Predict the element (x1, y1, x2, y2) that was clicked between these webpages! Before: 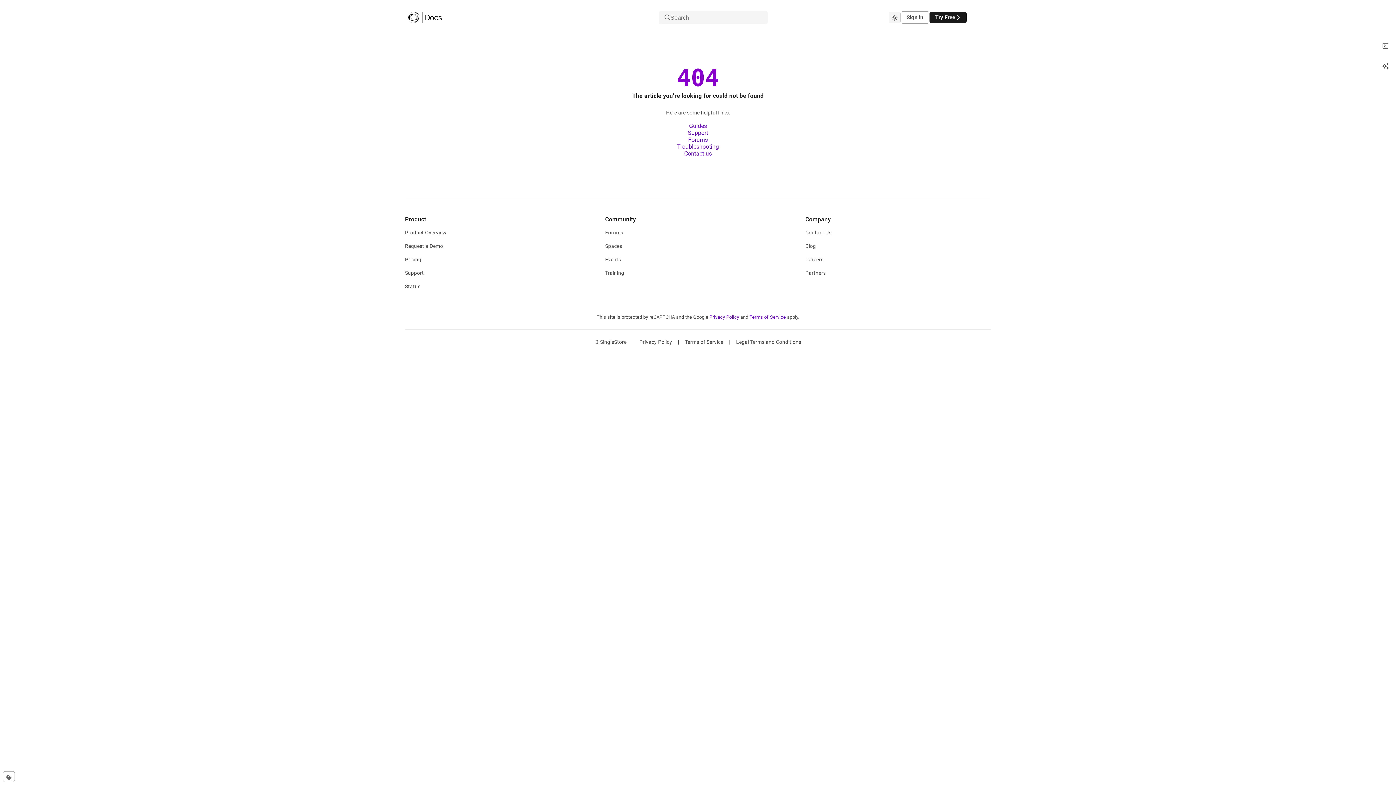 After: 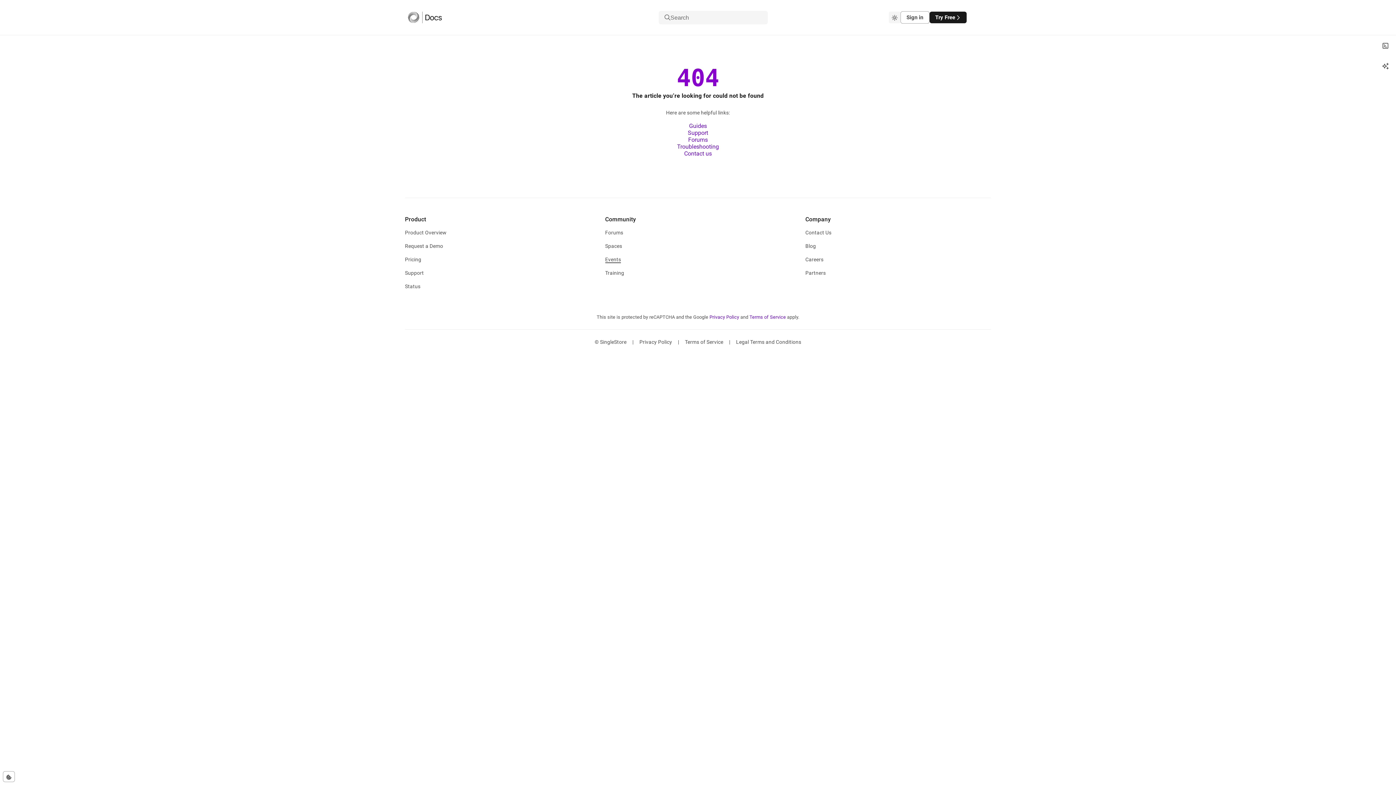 Action: bbox: (605, 256, 621, 263) label: Events